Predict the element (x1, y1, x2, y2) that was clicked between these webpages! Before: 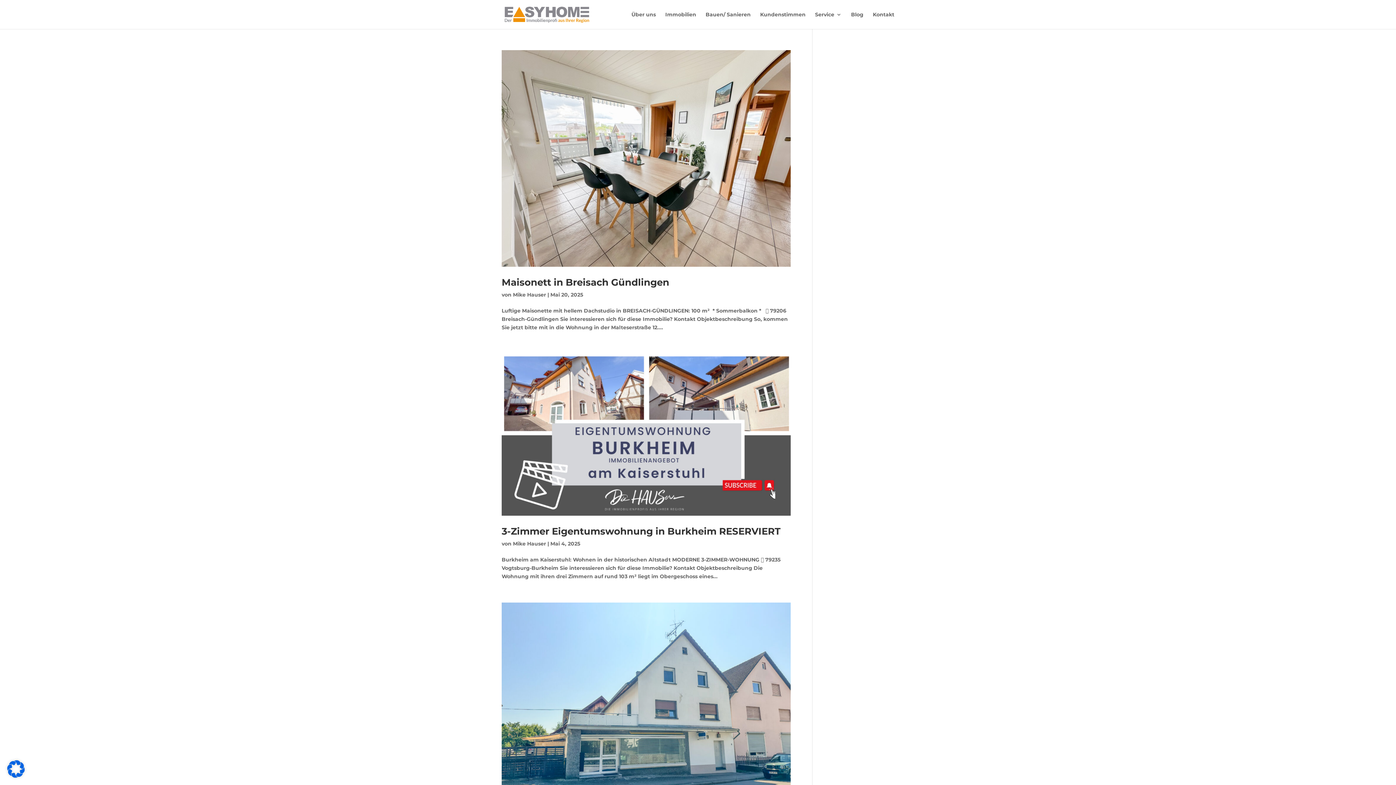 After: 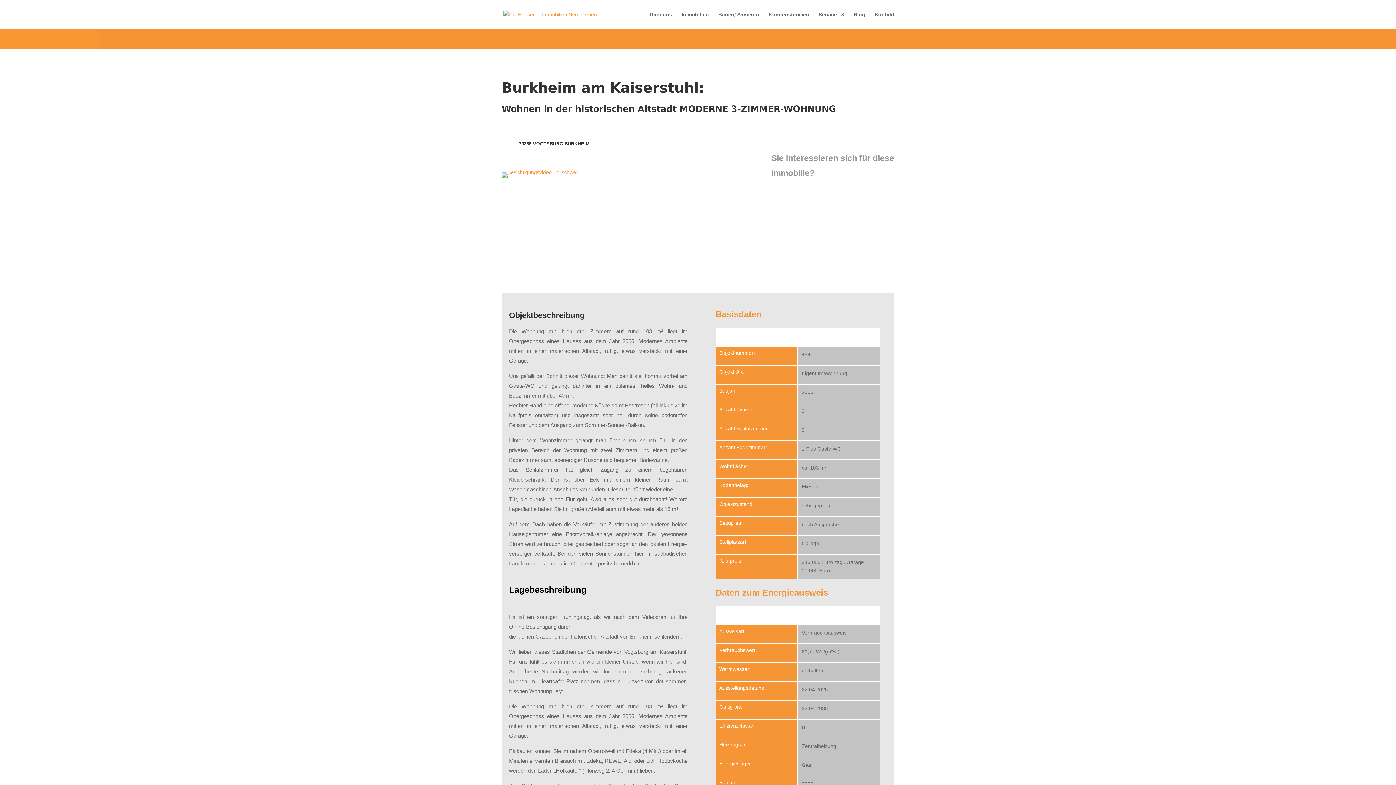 Action: bbox: (501, 353, 790, 516)